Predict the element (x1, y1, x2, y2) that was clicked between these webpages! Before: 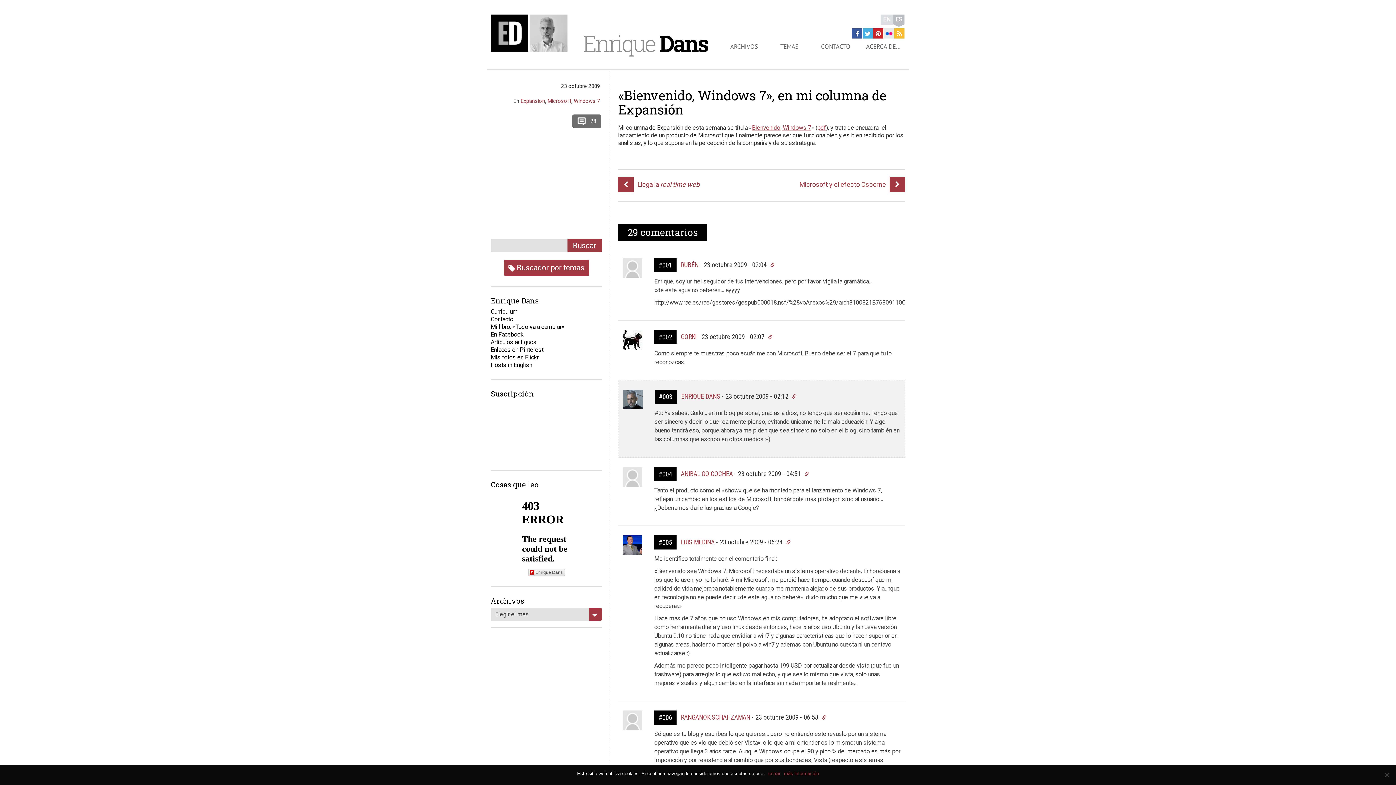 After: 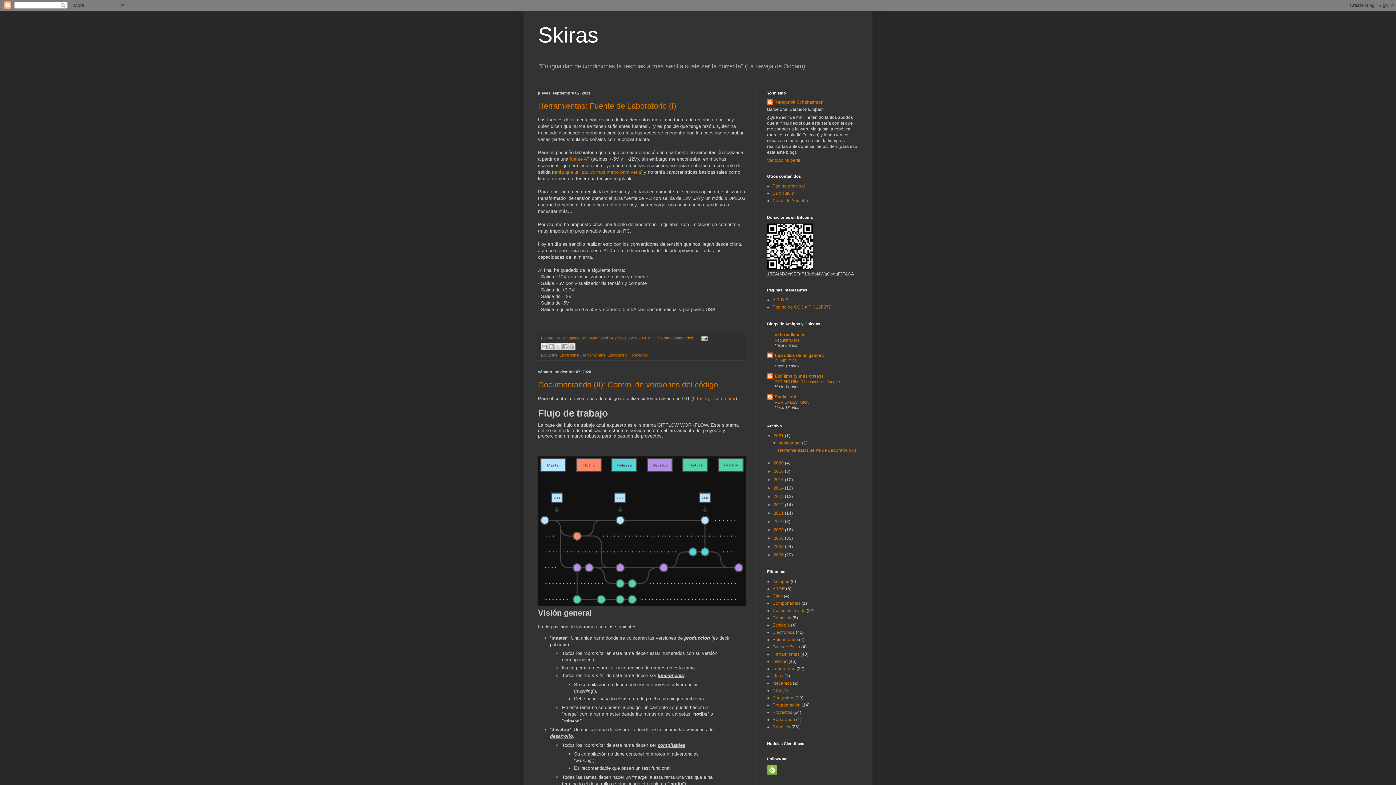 Action: label: RANGANOK SCHAHZAMAN bbox: (681, 713, 750, 721)